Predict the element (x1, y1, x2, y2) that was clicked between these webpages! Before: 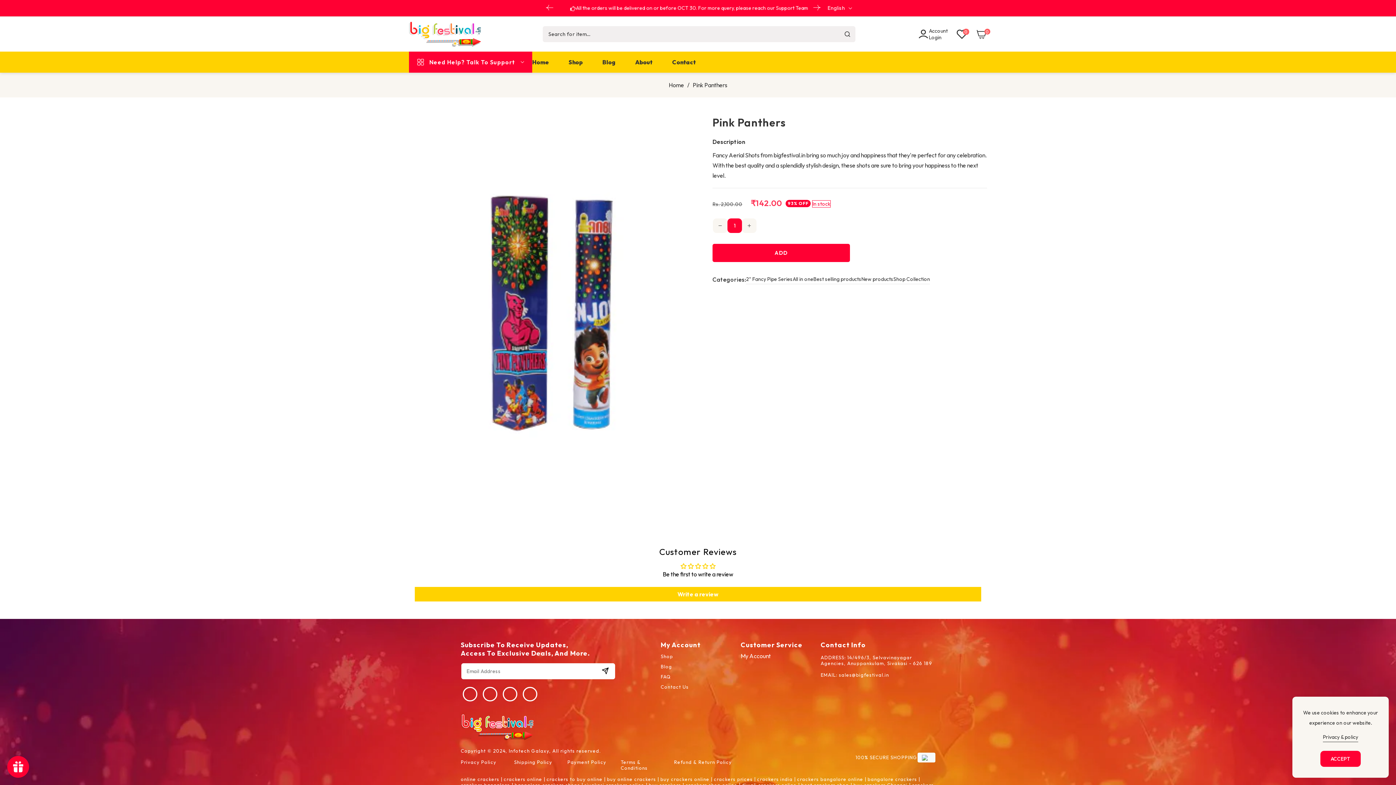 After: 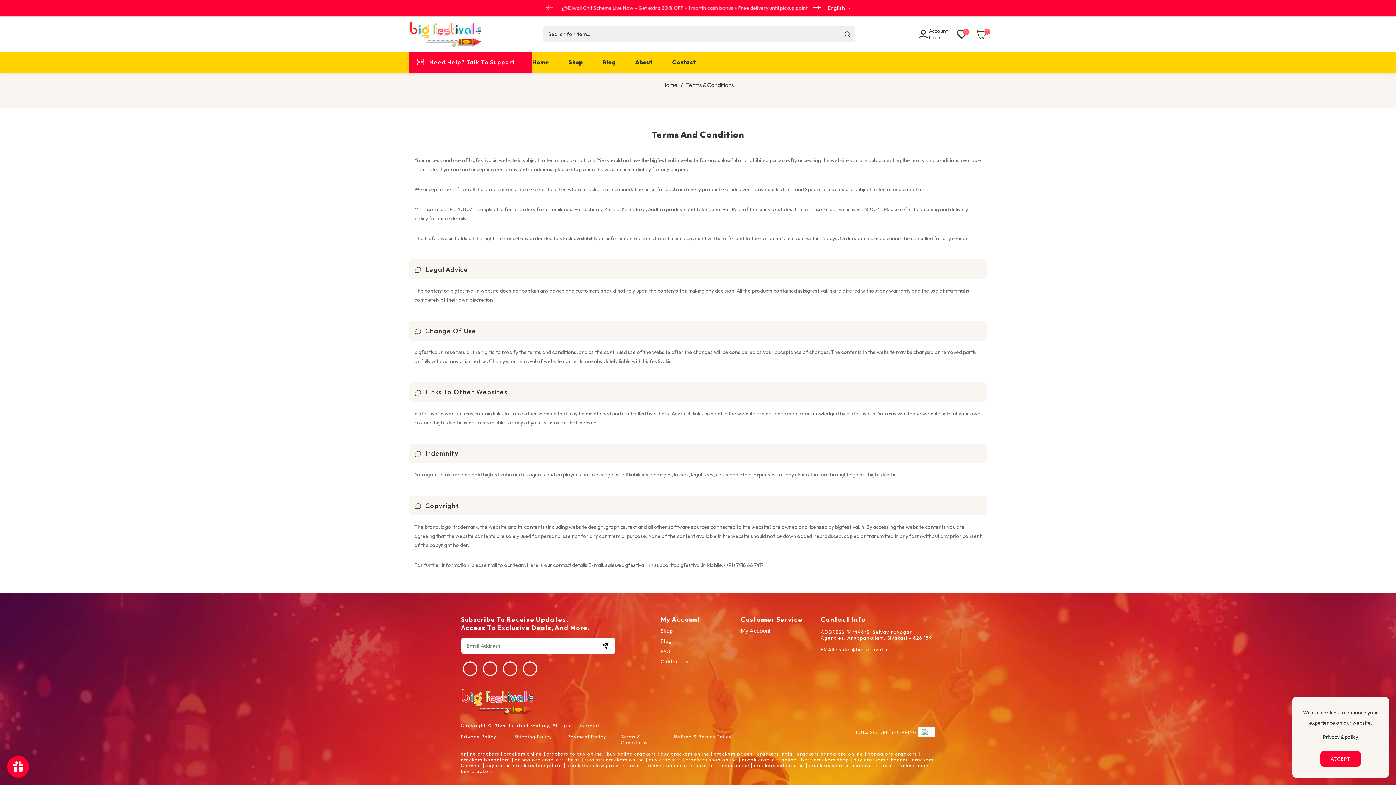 Action: bbox: (620, 759, 647, 771) label: Terms & Conditions